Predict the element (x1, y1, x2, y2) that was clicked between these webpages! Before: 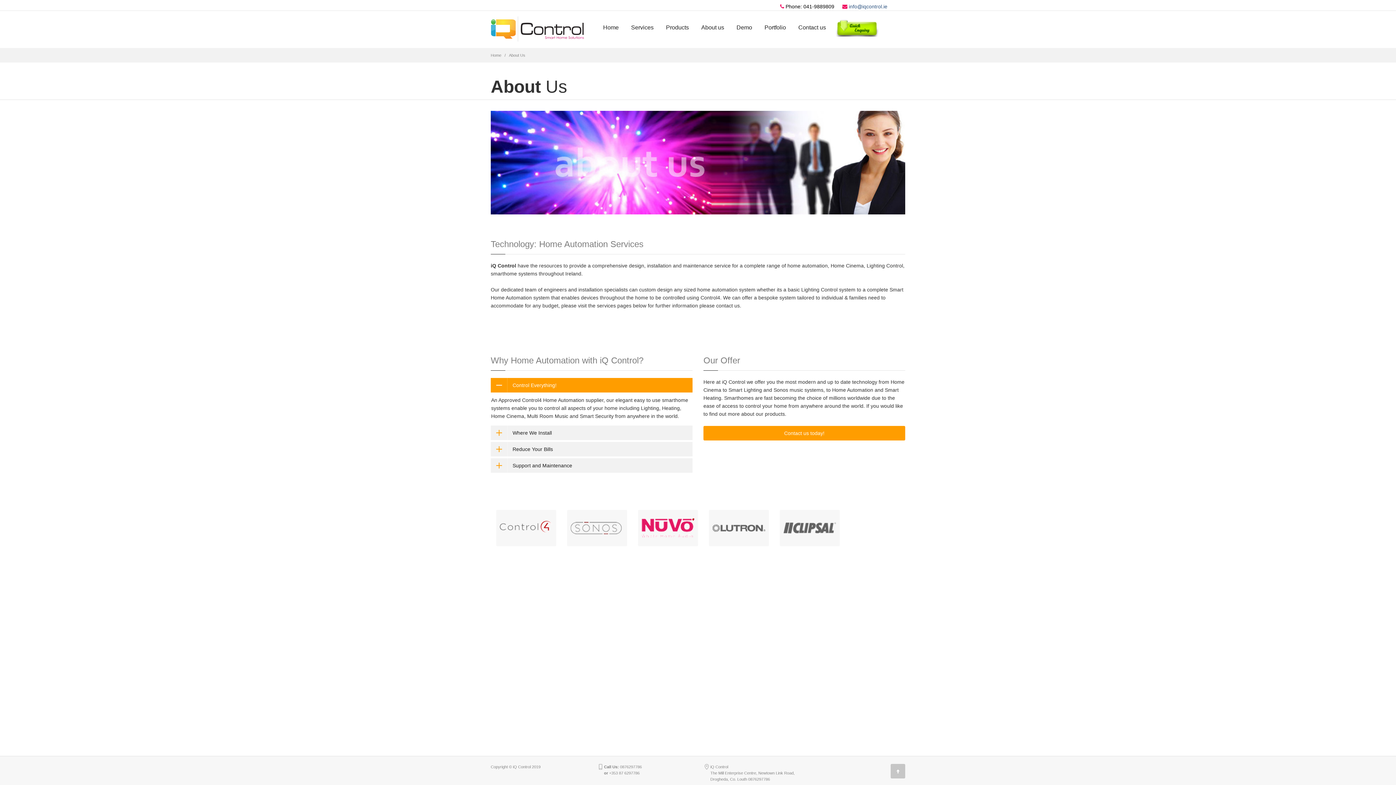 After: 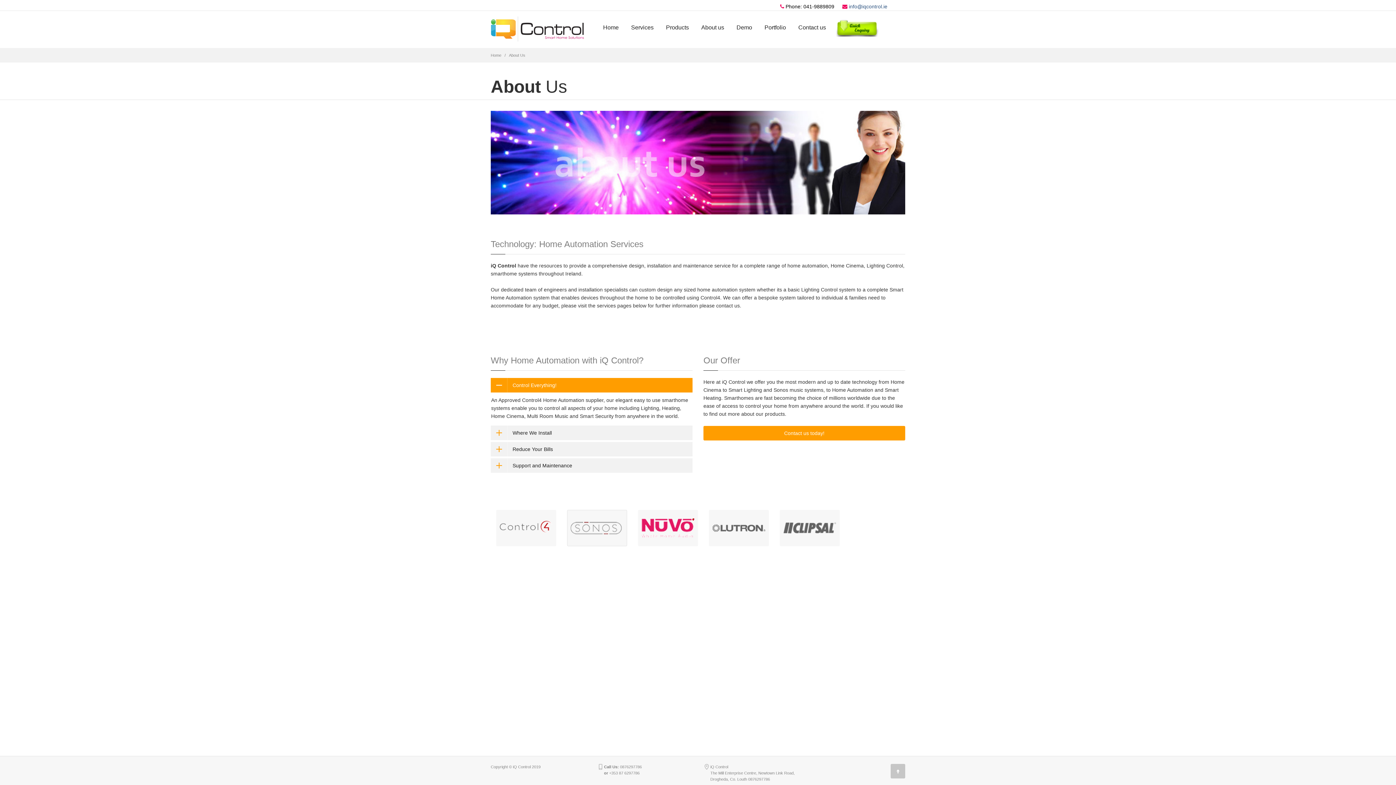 Action: bbox: (567, 510, 627, 546)